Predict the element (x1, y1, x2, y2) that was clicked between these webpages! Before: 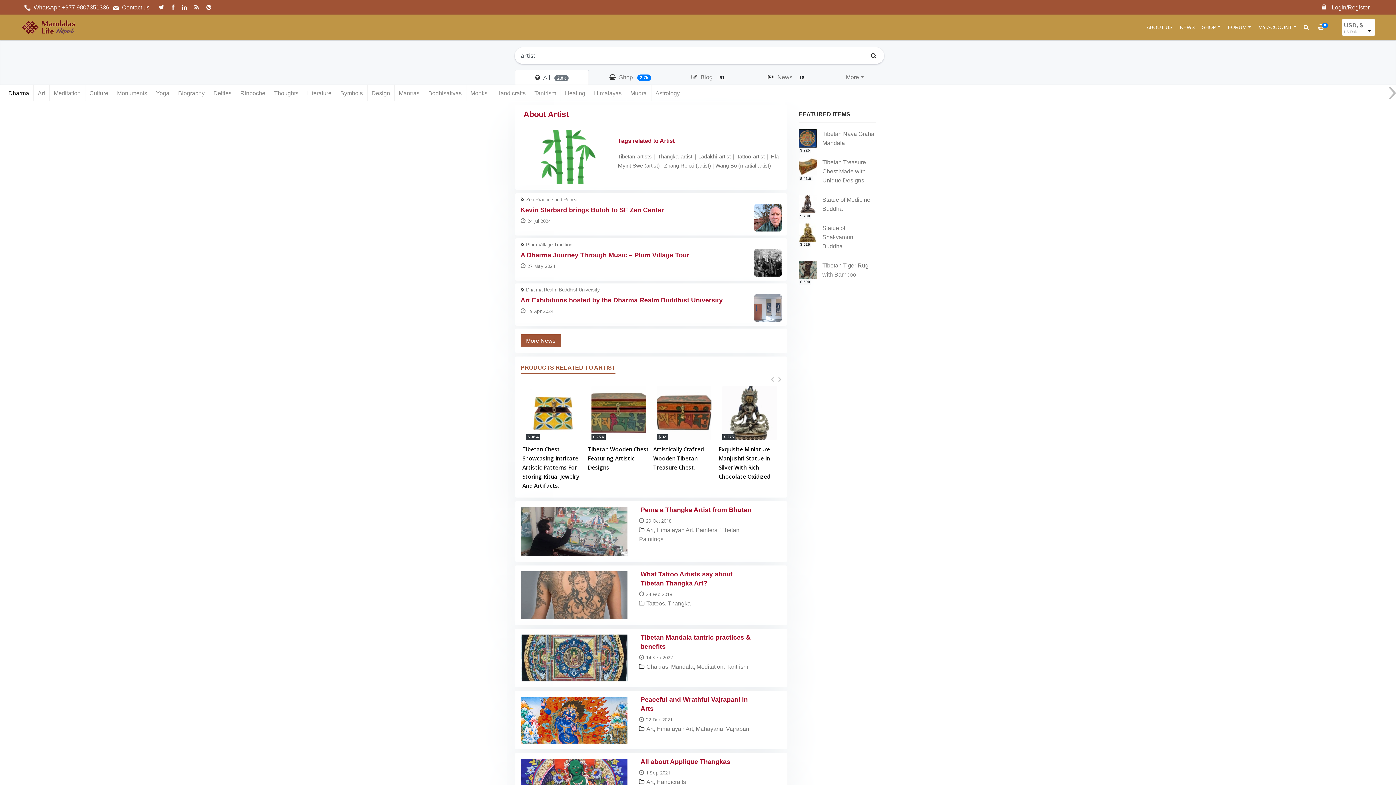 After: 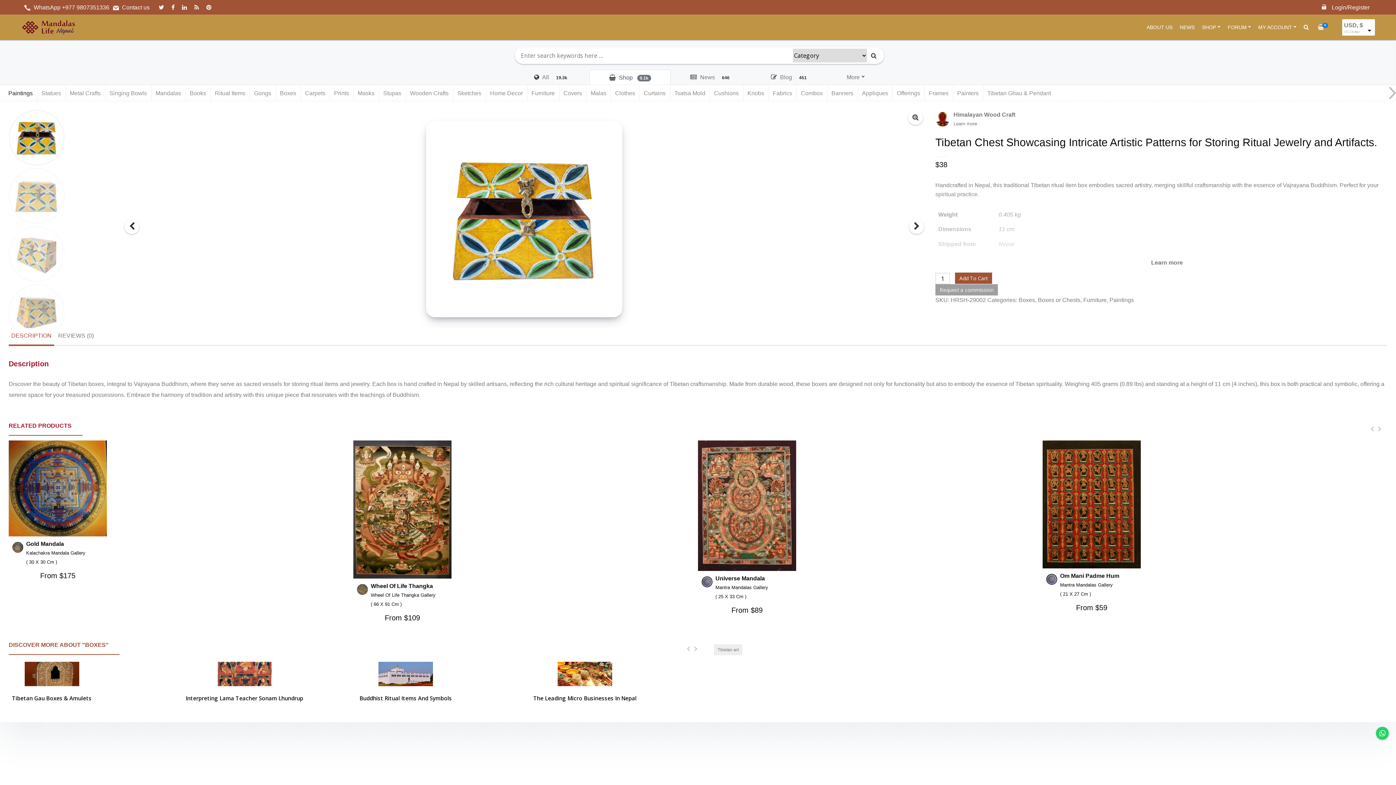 Action: label: $ 38.4 bbox: (526, 385, 580, 440)